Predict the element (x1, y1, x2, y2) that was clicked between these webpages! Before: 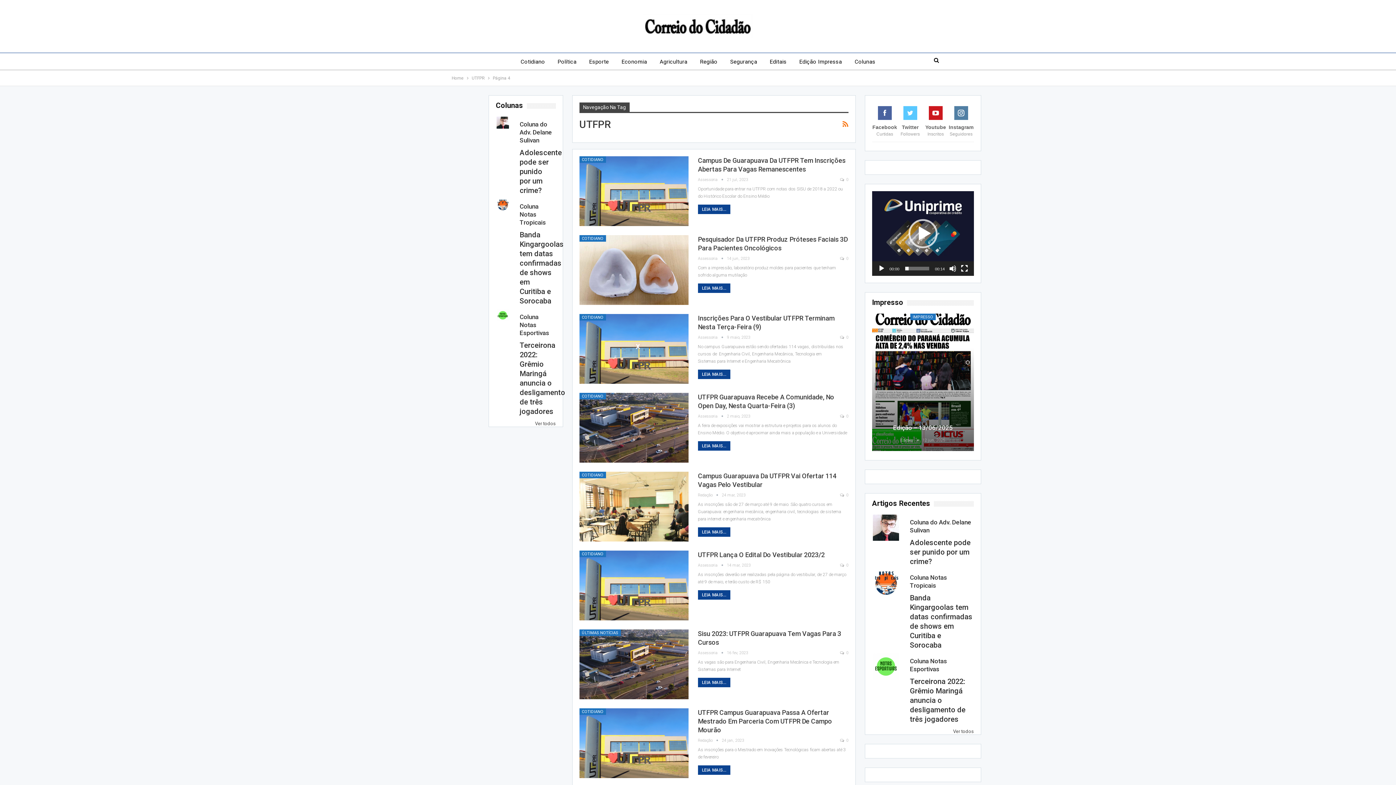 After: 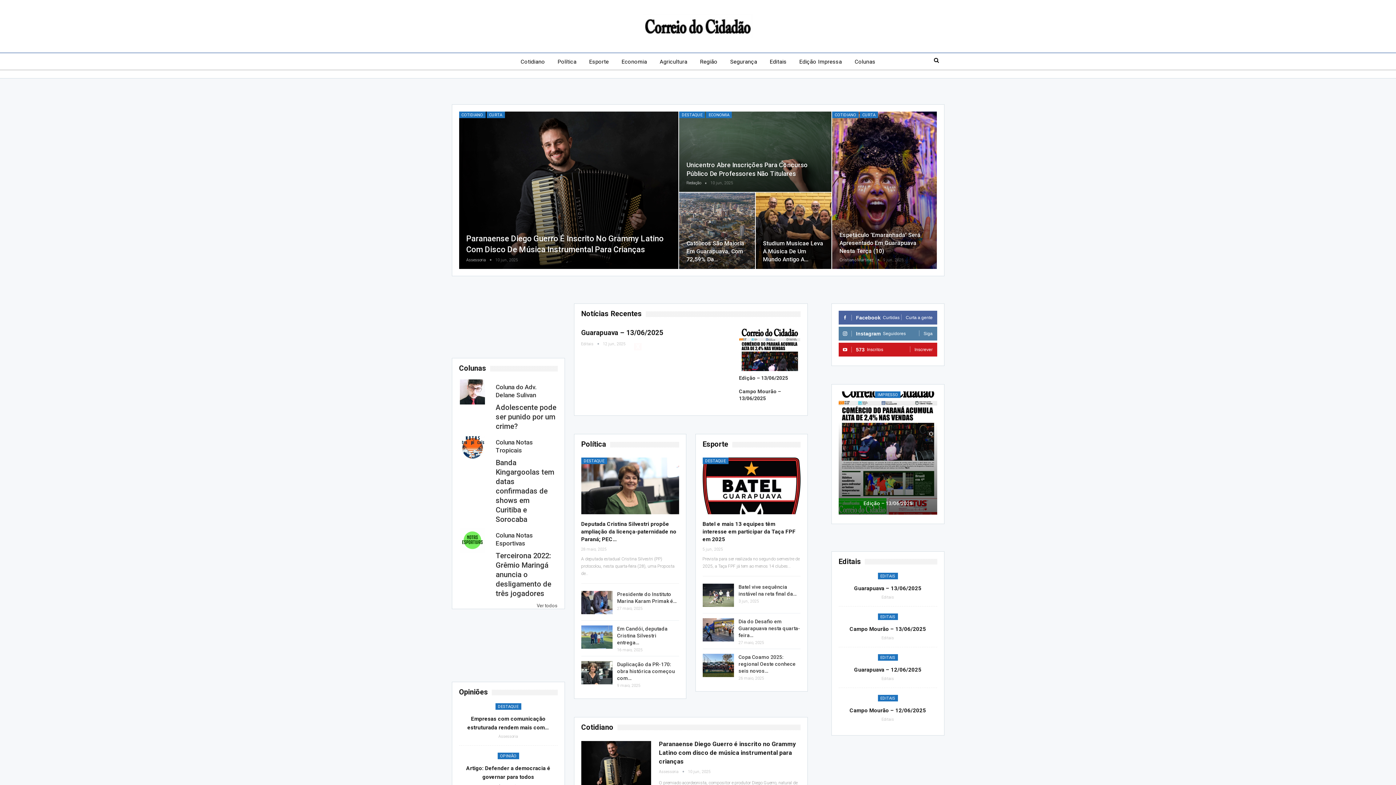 Action: bbox: (451, 74, 463, 82) label: Home